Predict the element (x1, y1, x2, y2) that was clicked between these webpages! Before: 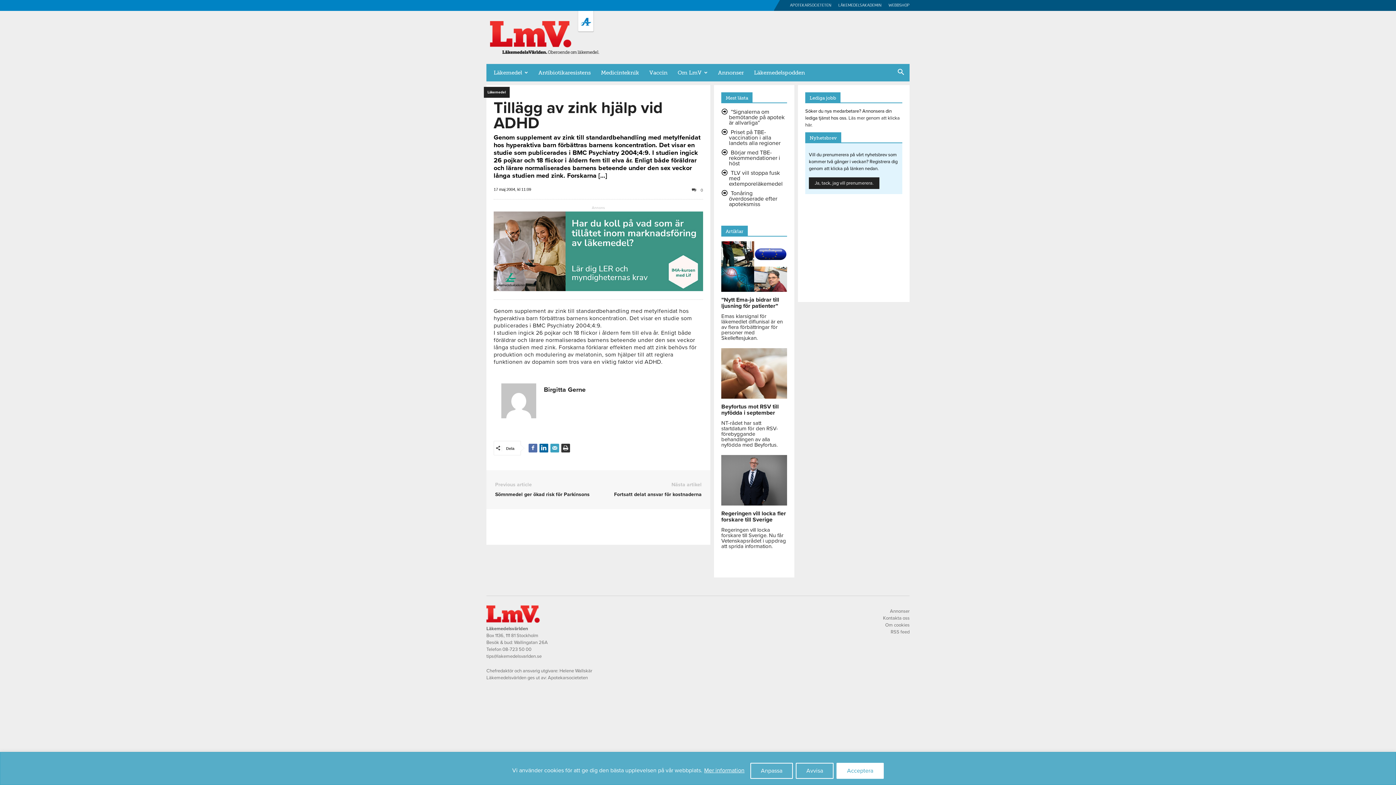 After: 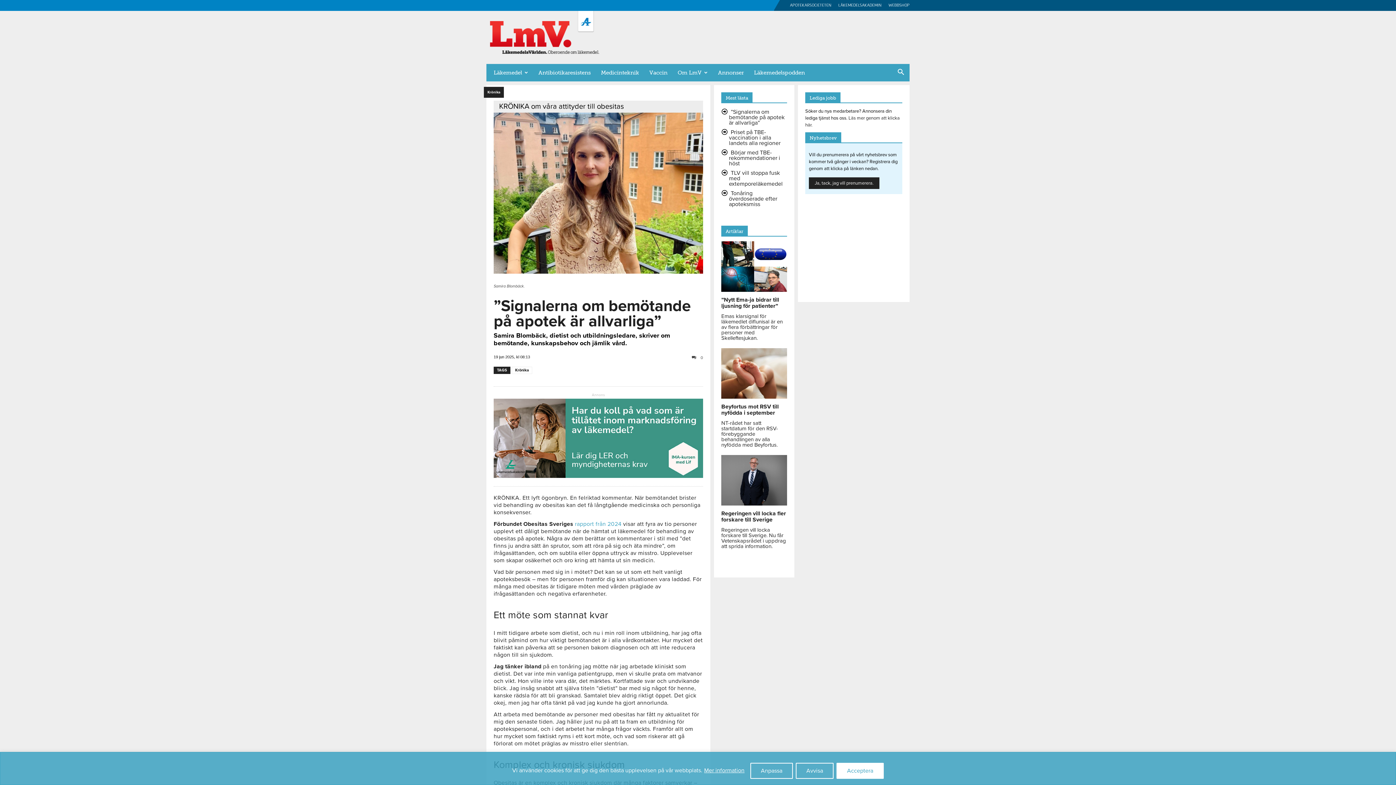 Action: bbox: (729, 108, 784, 126) label: ”Signalerna om bemötande på apotek är allvarliga”